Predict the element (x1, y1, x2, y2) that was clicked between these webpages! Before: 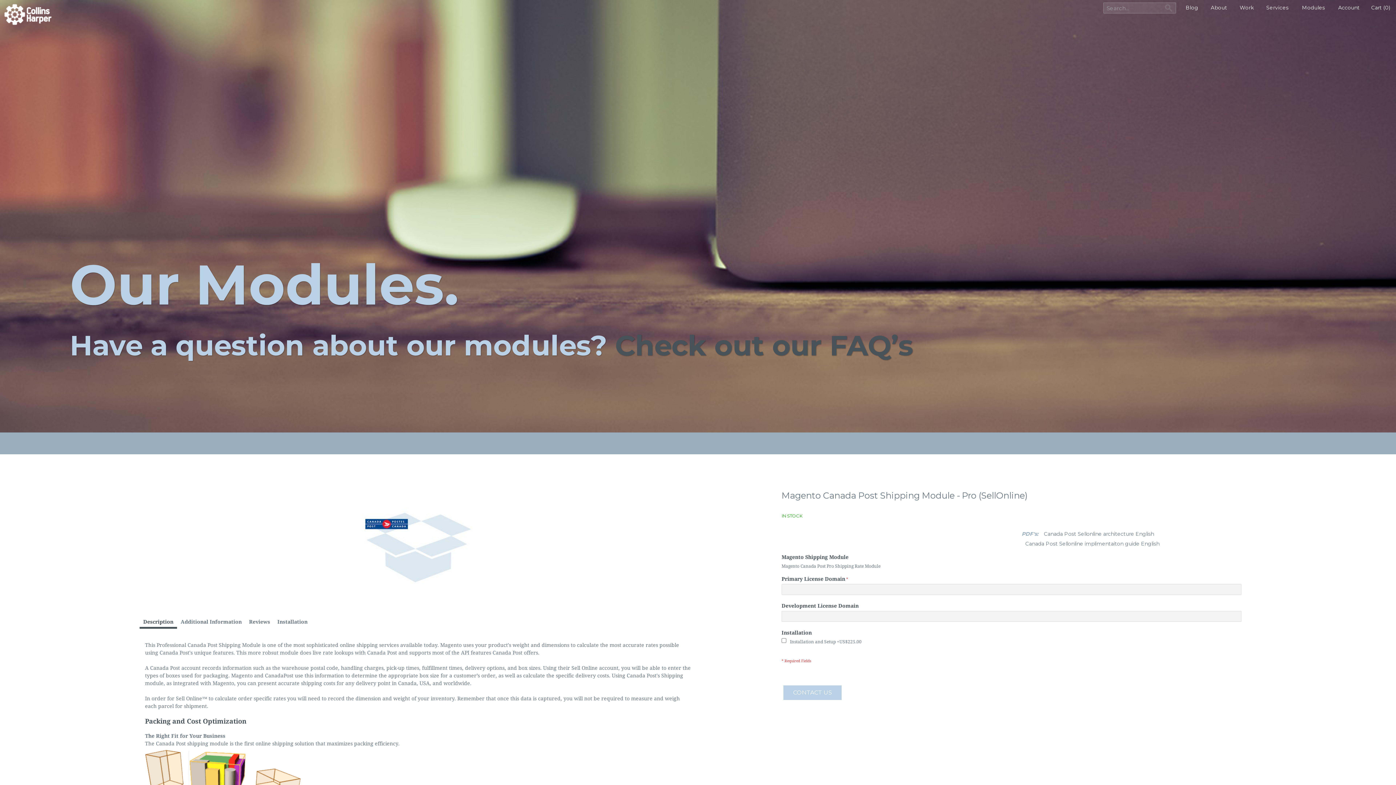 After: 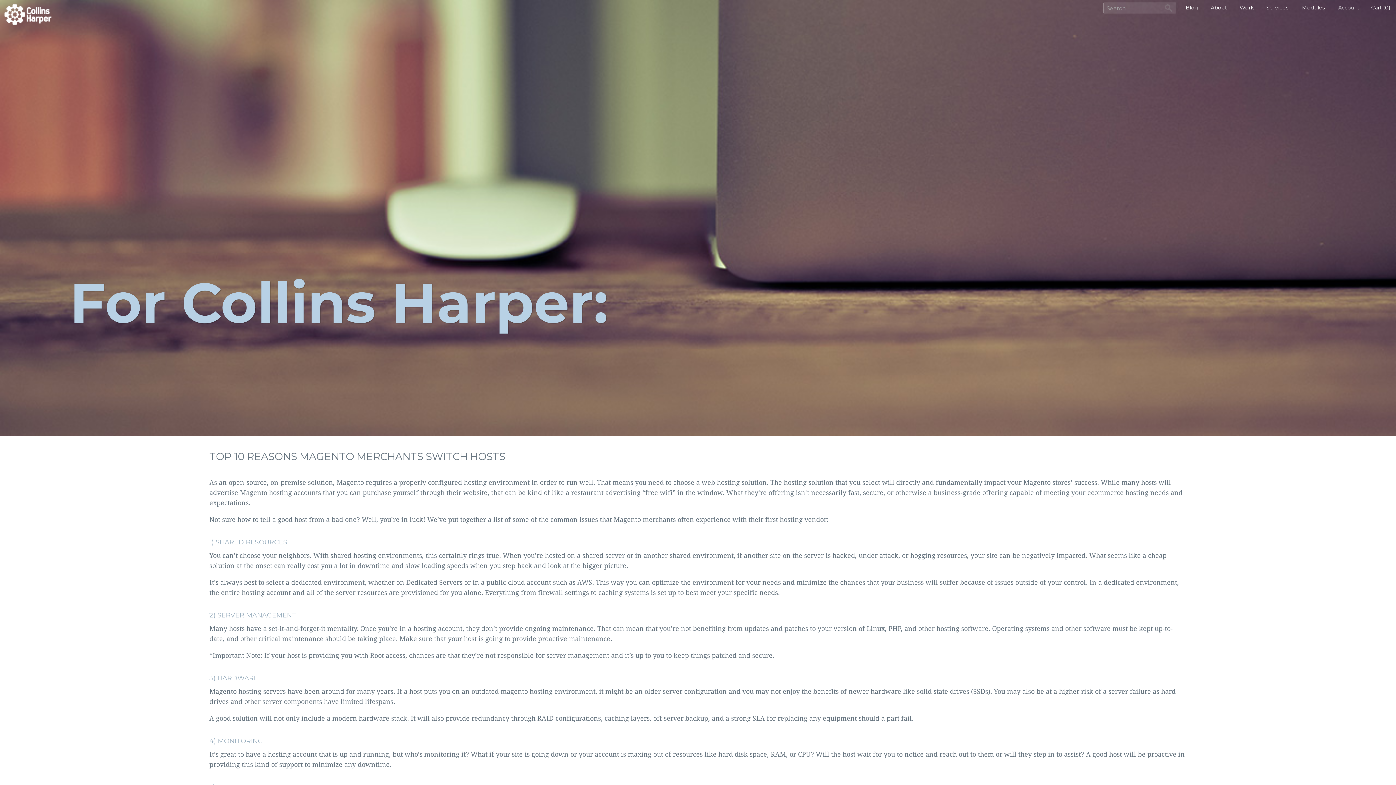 Action: label: Blog bbox: (1180, 2, 1204, 13)